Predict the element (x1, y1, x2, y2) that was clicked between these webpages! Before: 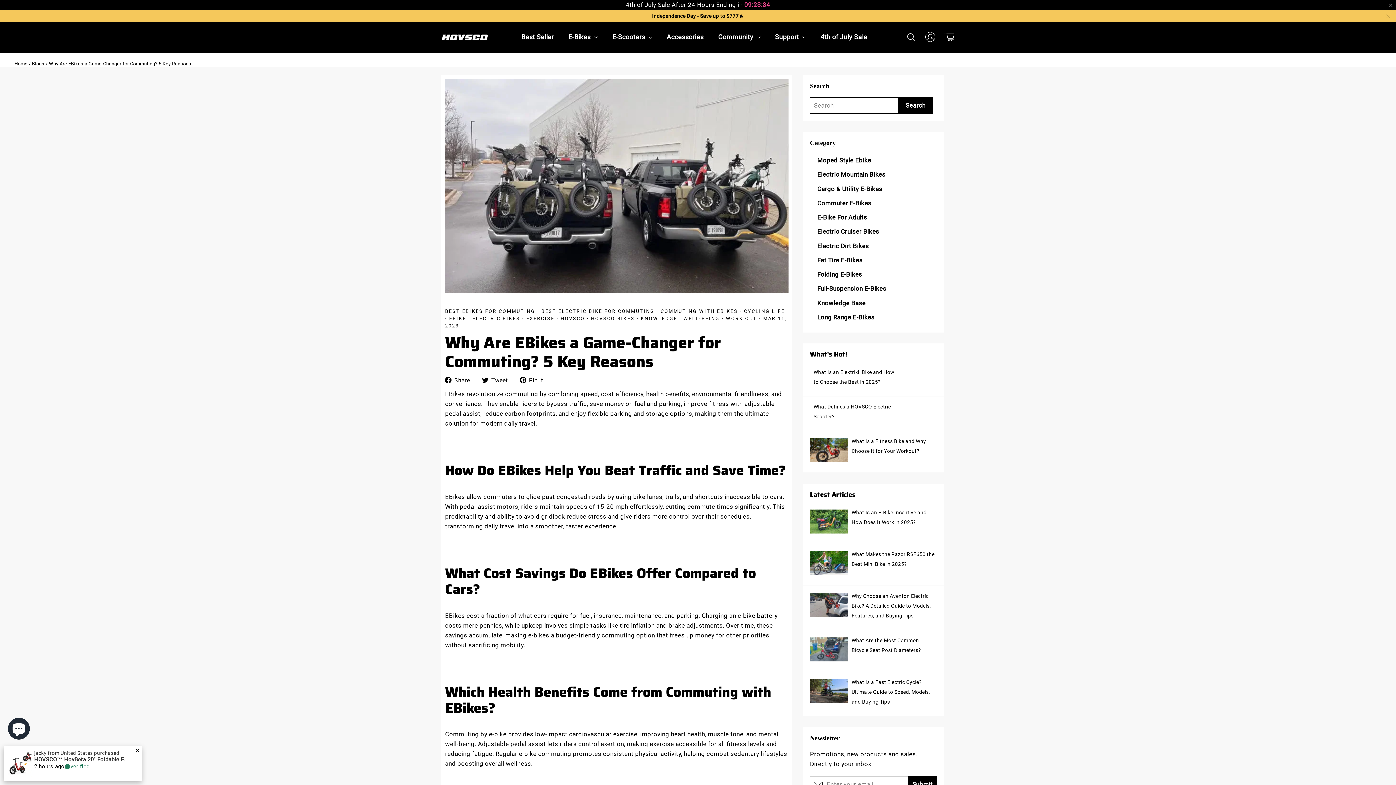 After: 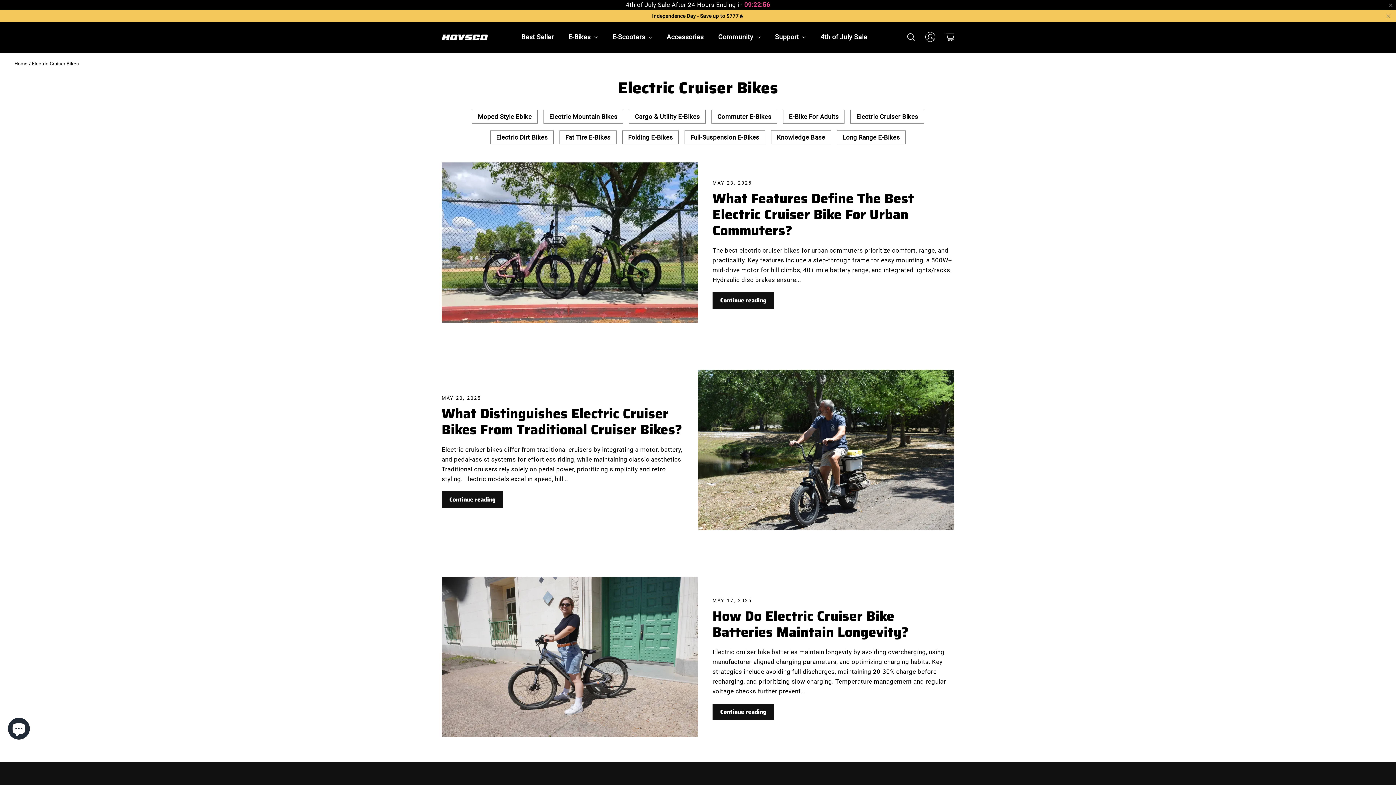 Action: bbox: (817, 225, 937, 238) label: Electric Cruiser Bikes